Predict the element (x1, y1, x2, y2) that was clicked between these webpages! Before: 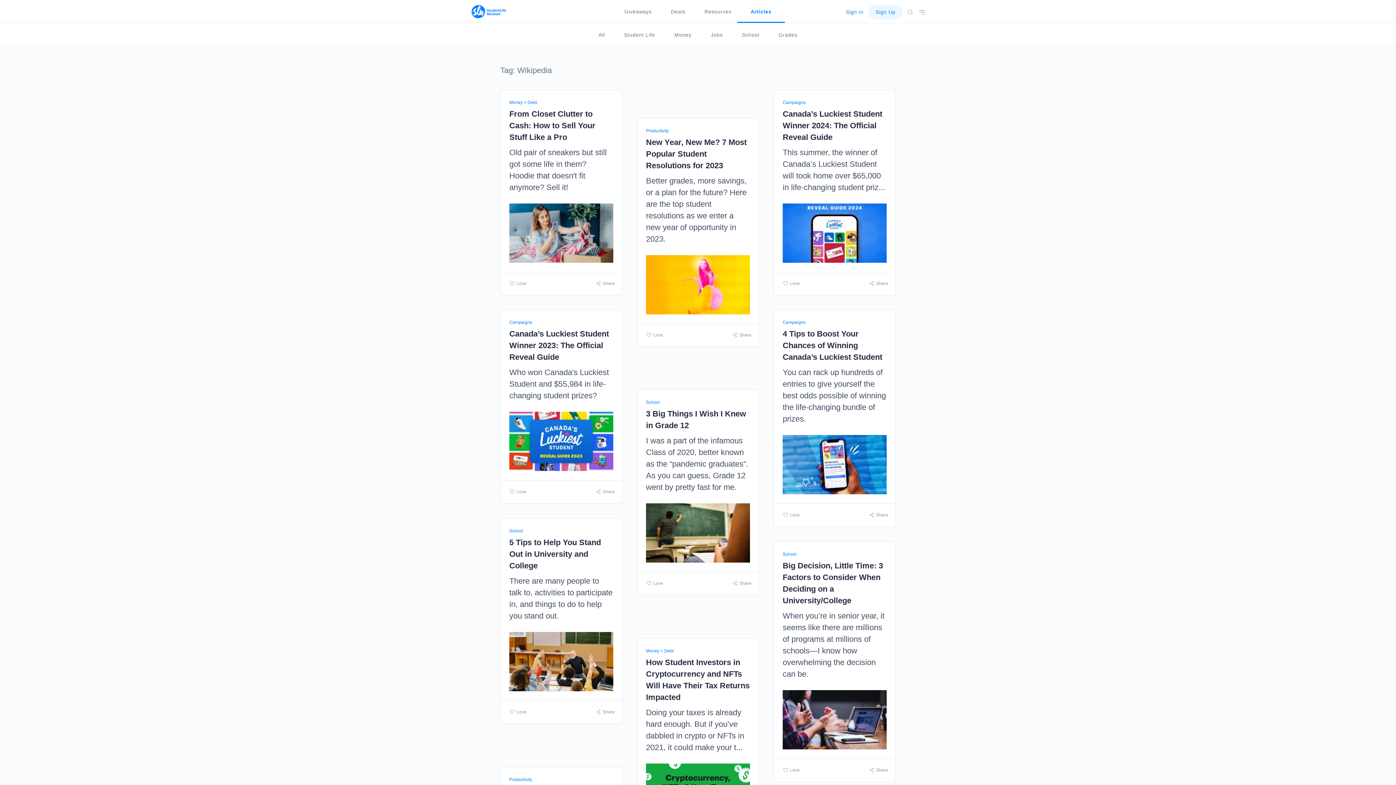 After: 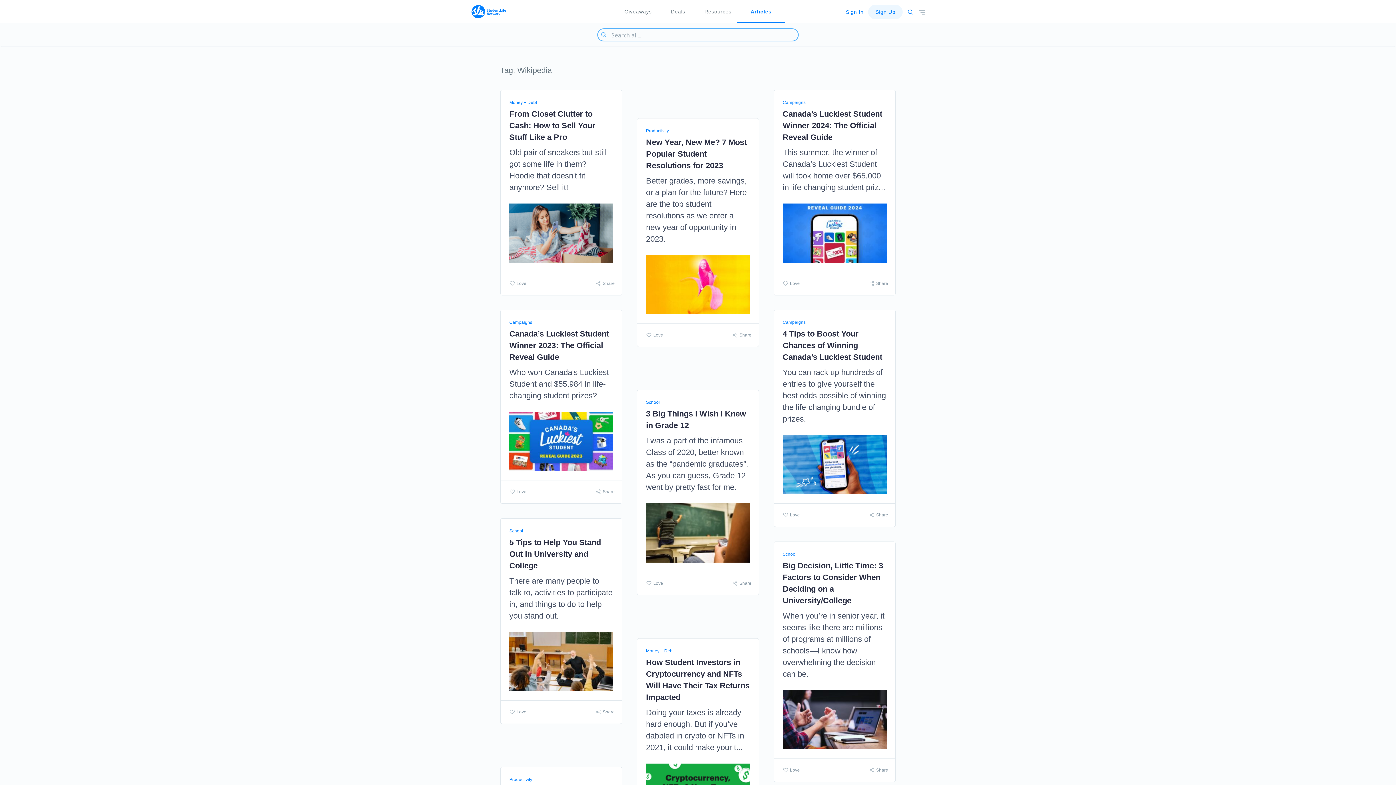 Action: bbox: (904, 8, 916, 14)